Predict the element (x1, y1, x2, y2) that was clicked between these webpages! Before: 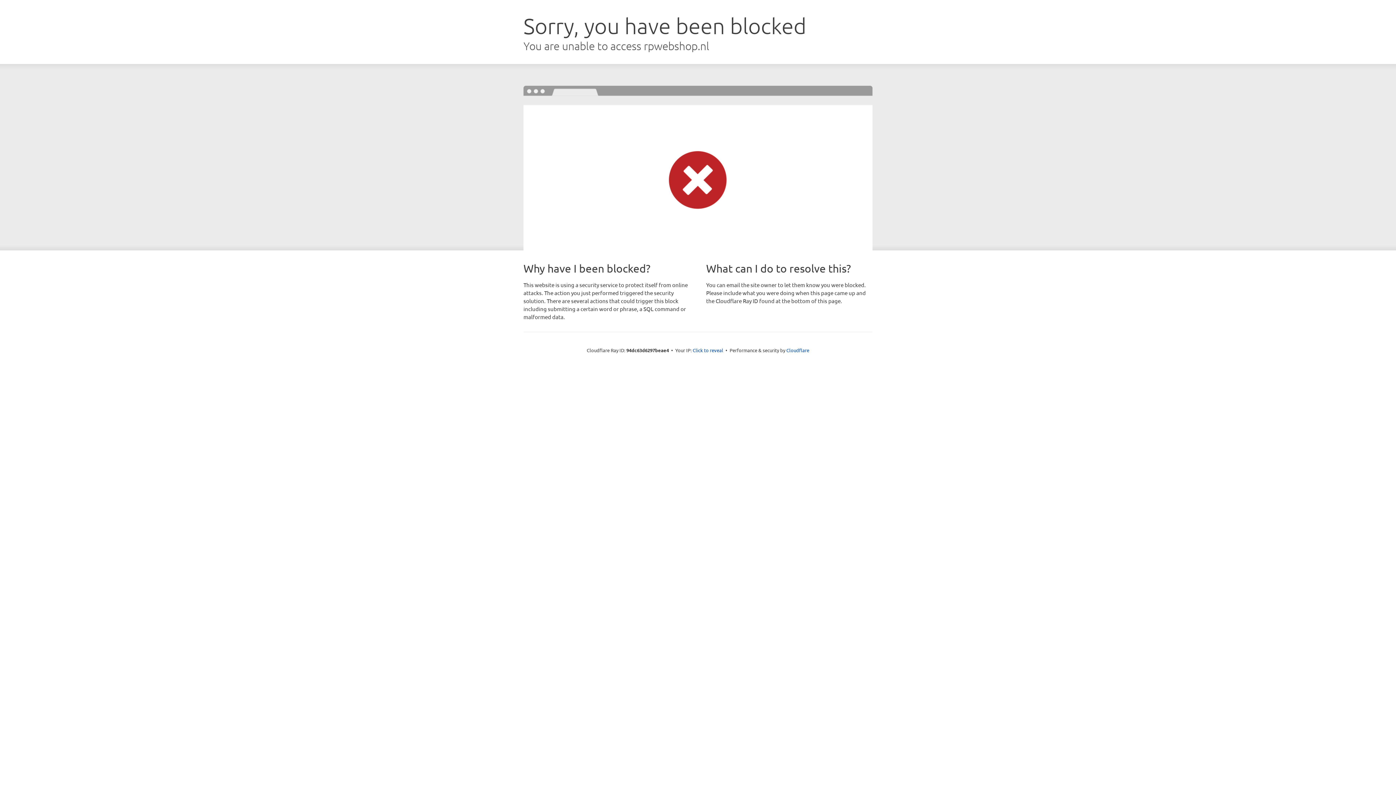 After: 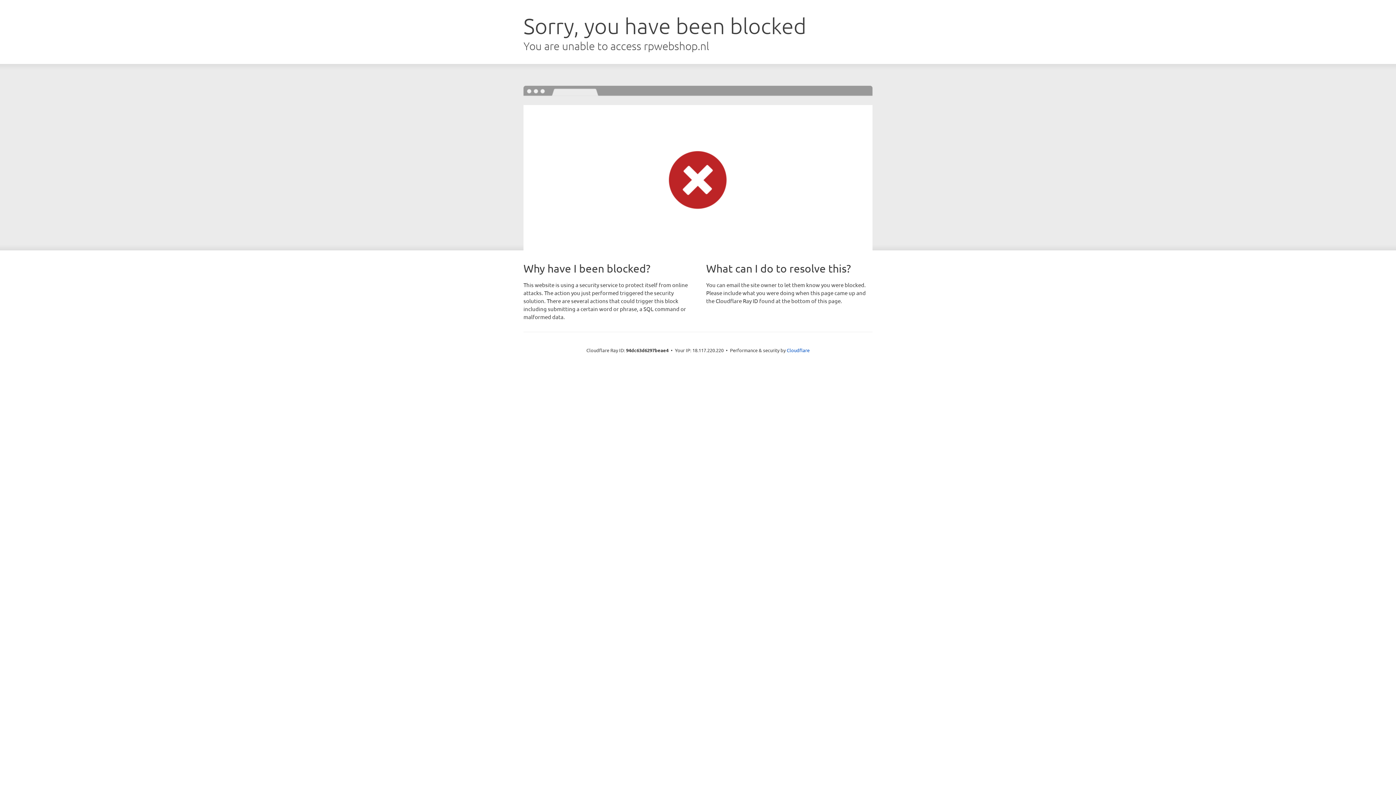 Action: label: Click to reveal bbox: (692, 346, 723, 353)